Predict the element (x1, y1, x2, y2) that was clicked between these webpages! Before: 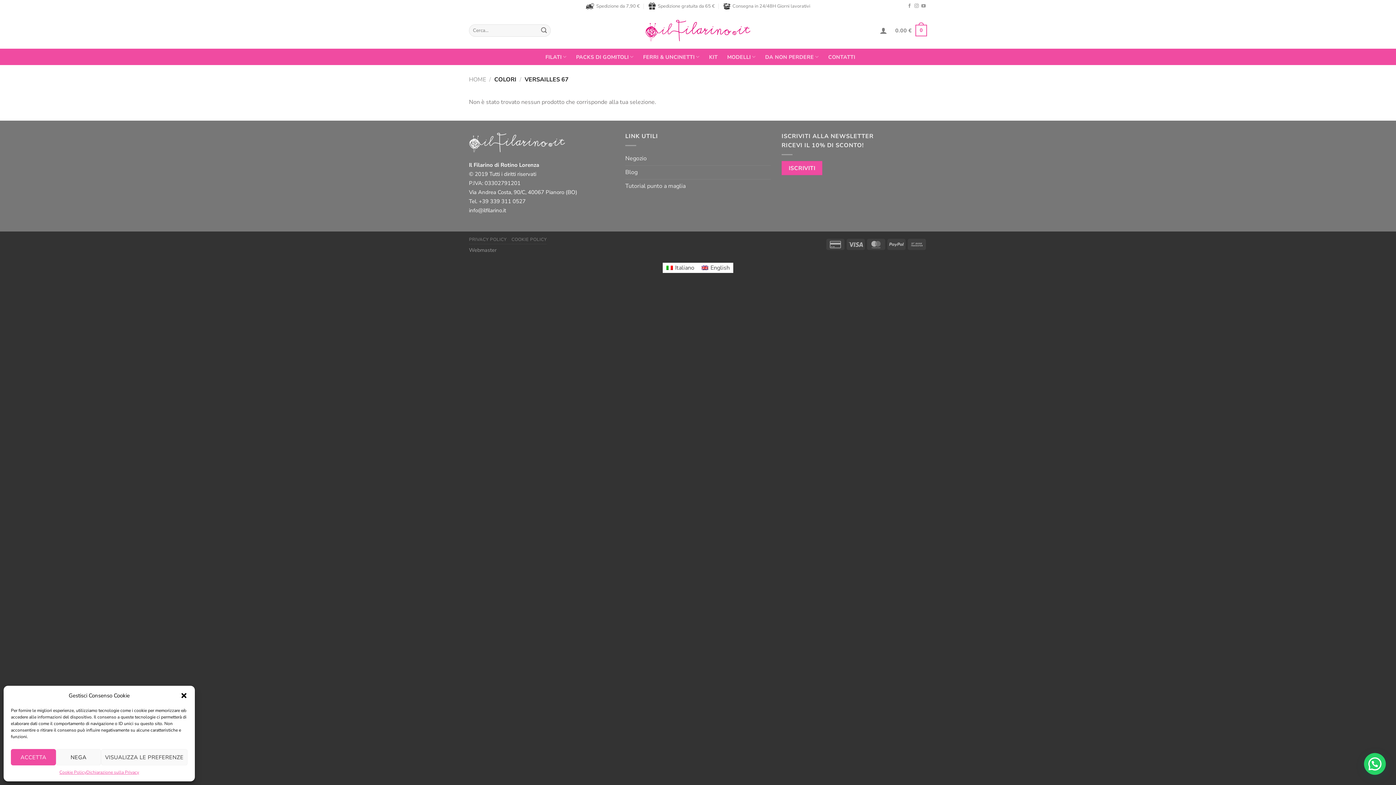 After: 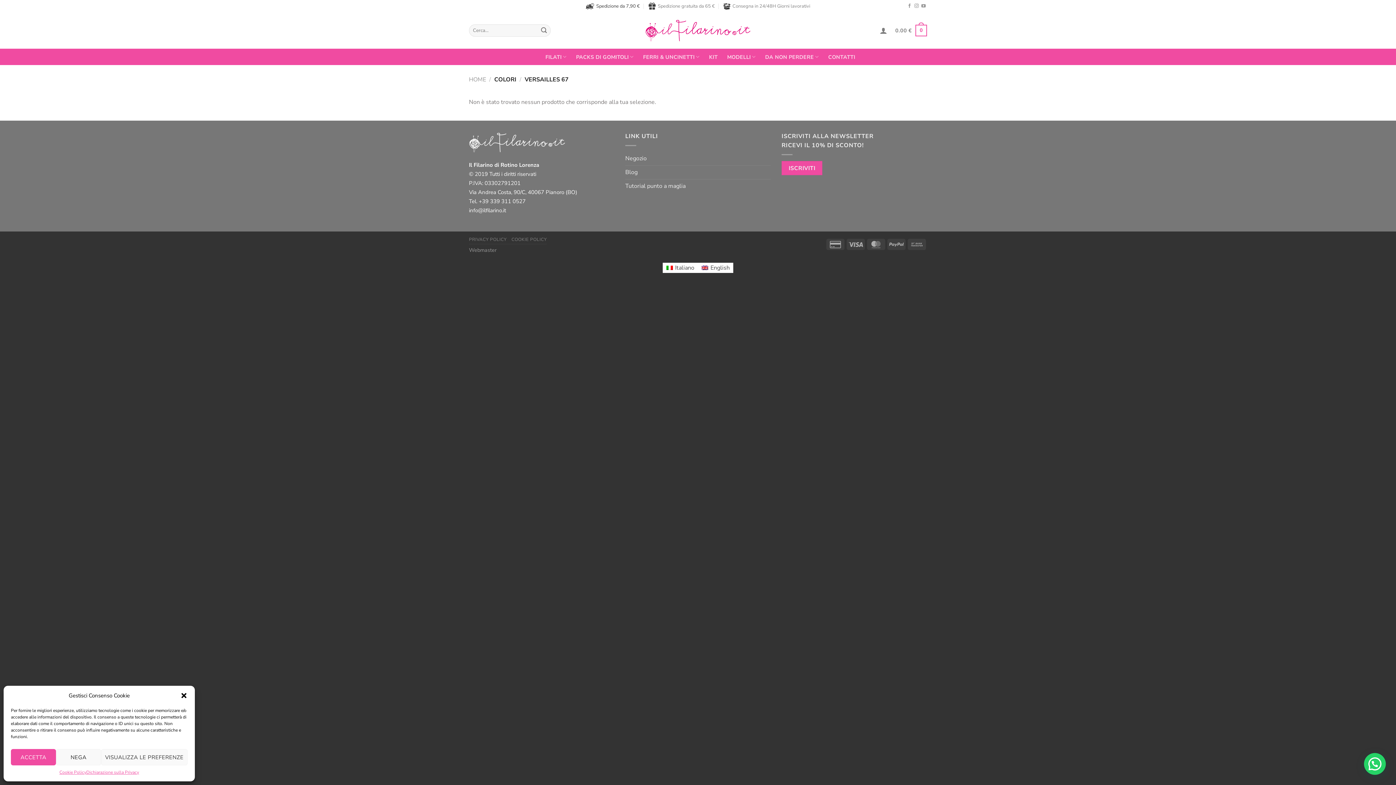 Action: label: Spedizione da 7,90 € bbox: (585, 0, 640, 12)